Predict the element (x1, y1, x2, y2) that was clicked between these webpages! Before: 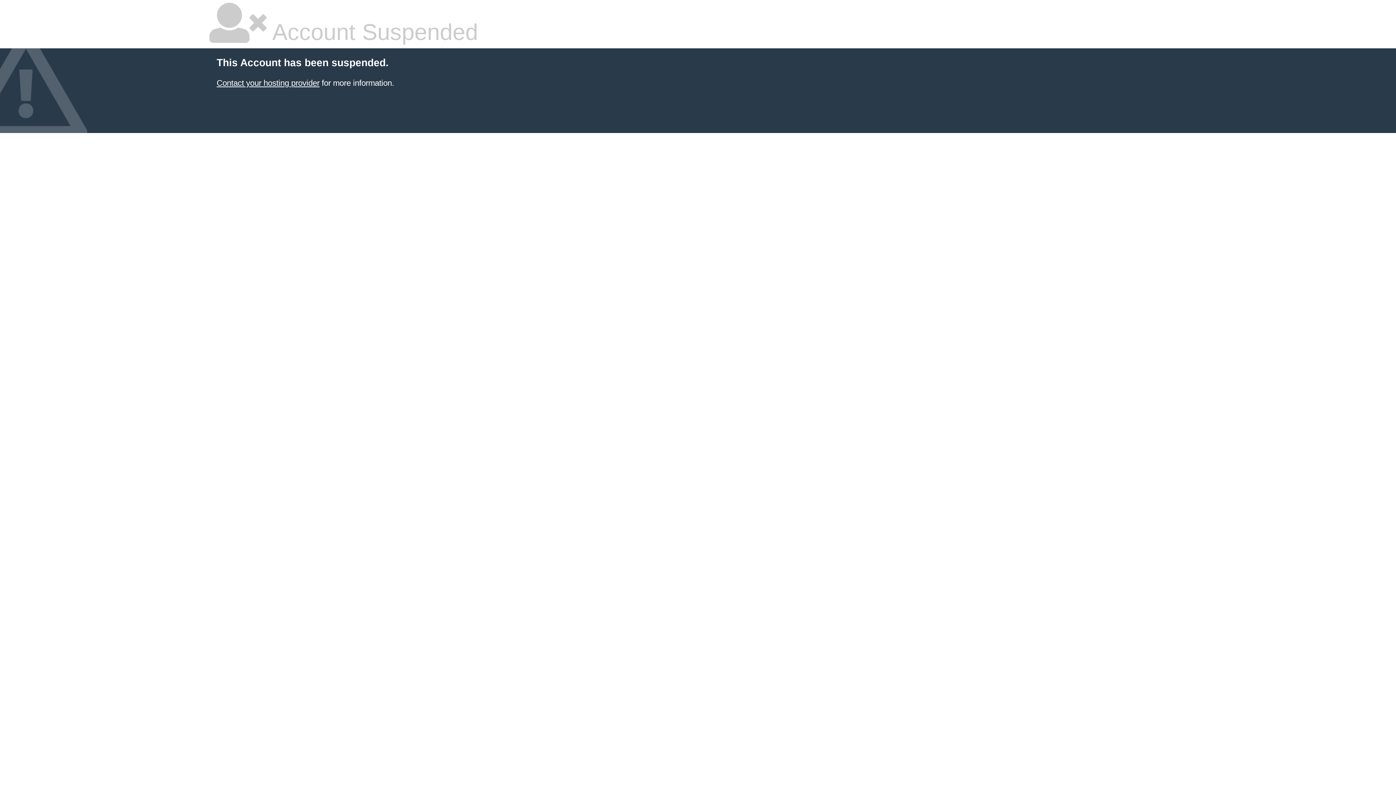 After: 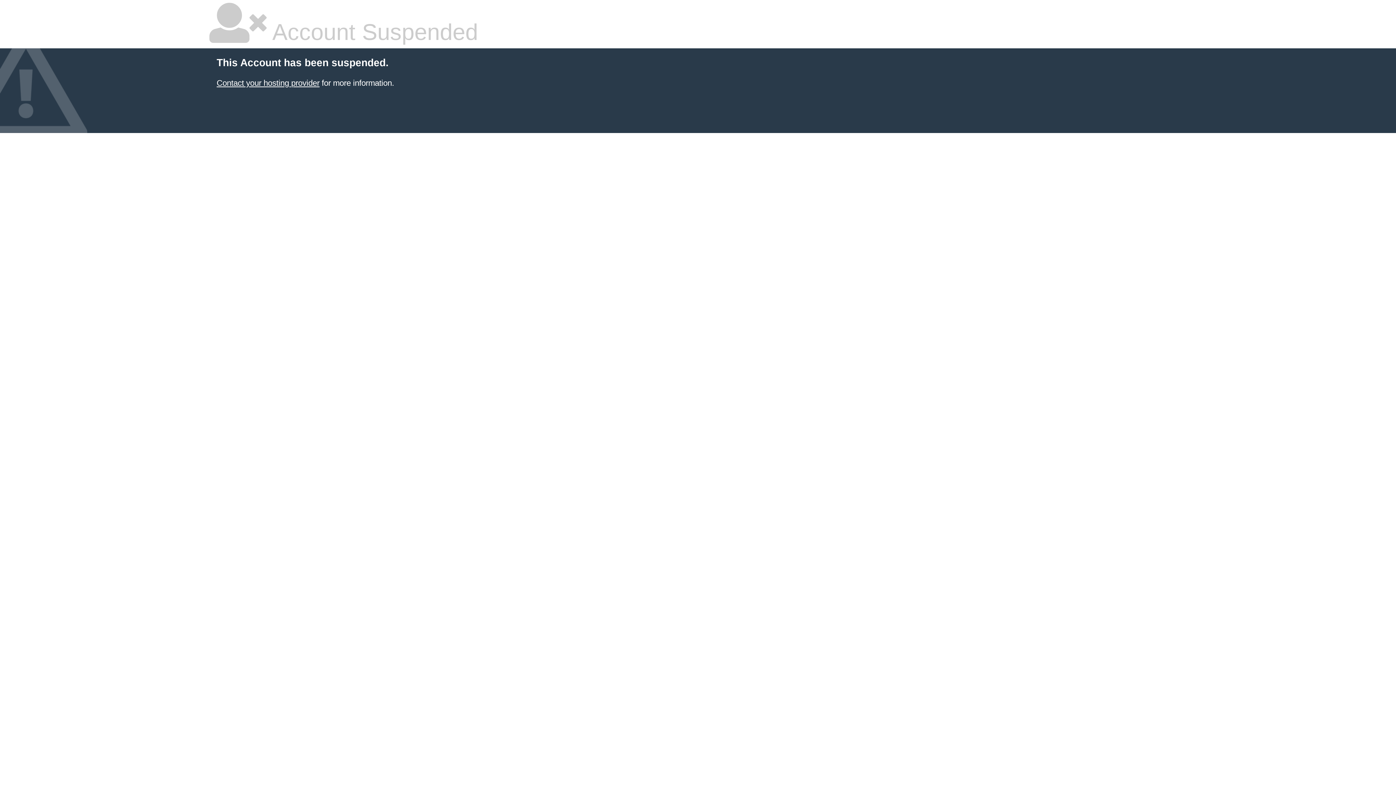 Action: label: Contact your hosting provider bbox: (216, 78, 319, 87)